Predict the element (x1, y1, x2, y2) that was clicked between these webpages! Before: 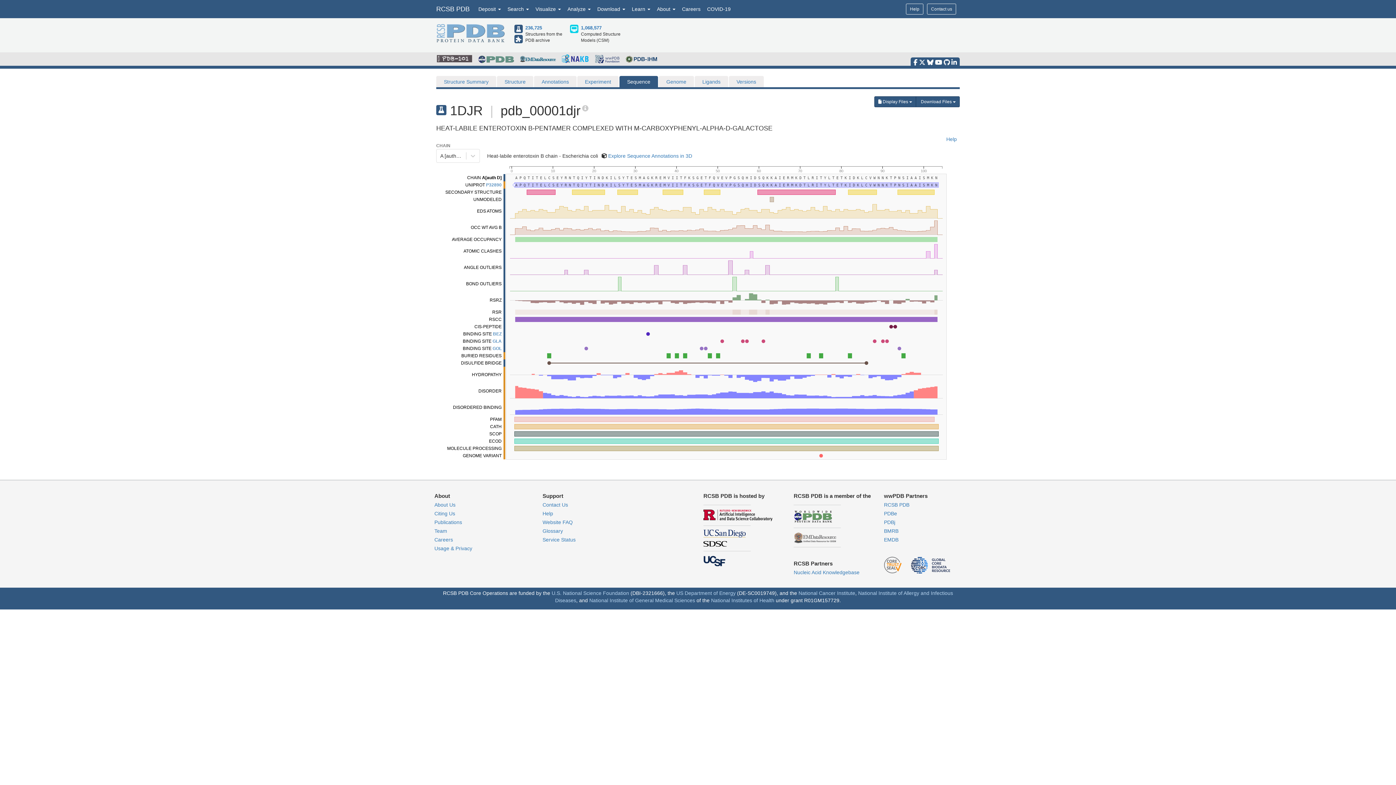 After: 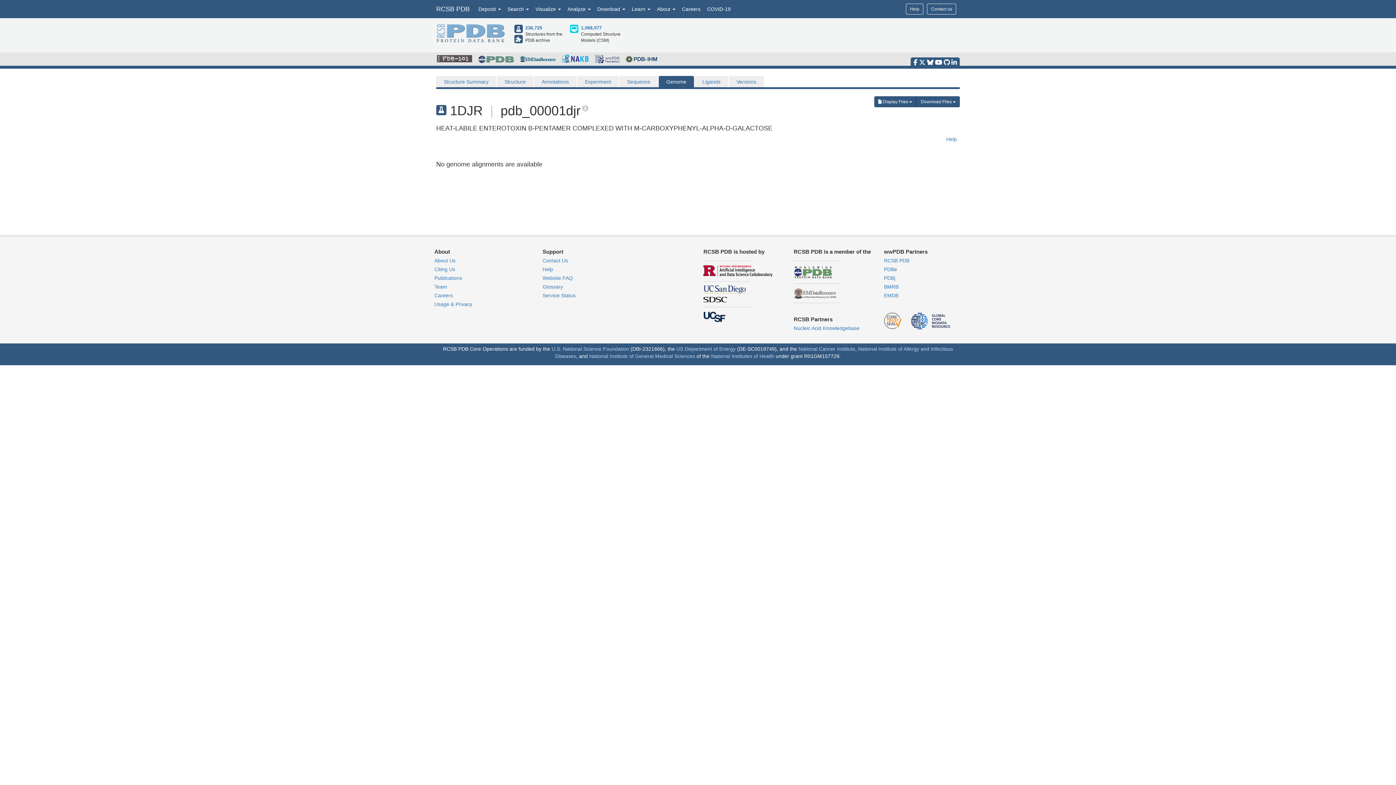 Action: bbox: (658, 76, 694, 87) label: Genome